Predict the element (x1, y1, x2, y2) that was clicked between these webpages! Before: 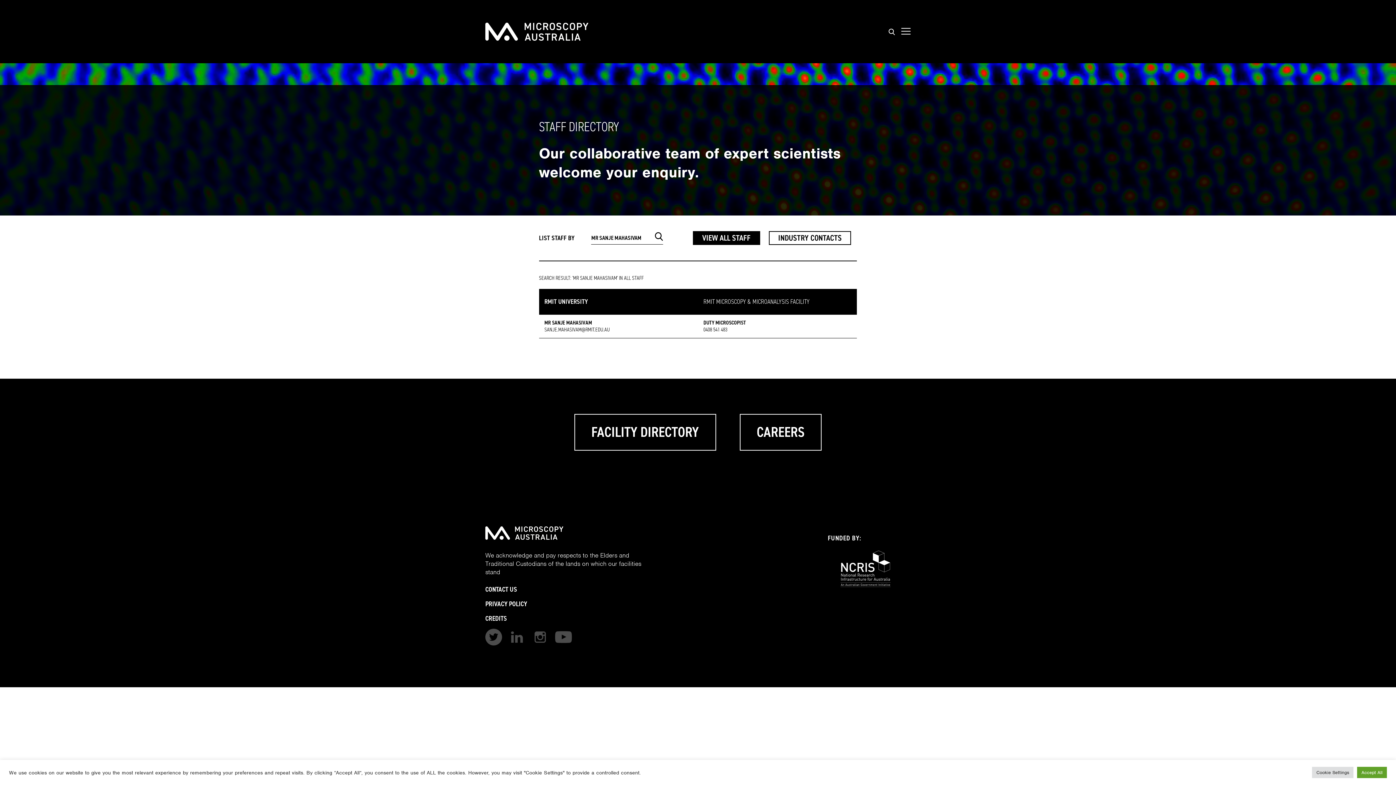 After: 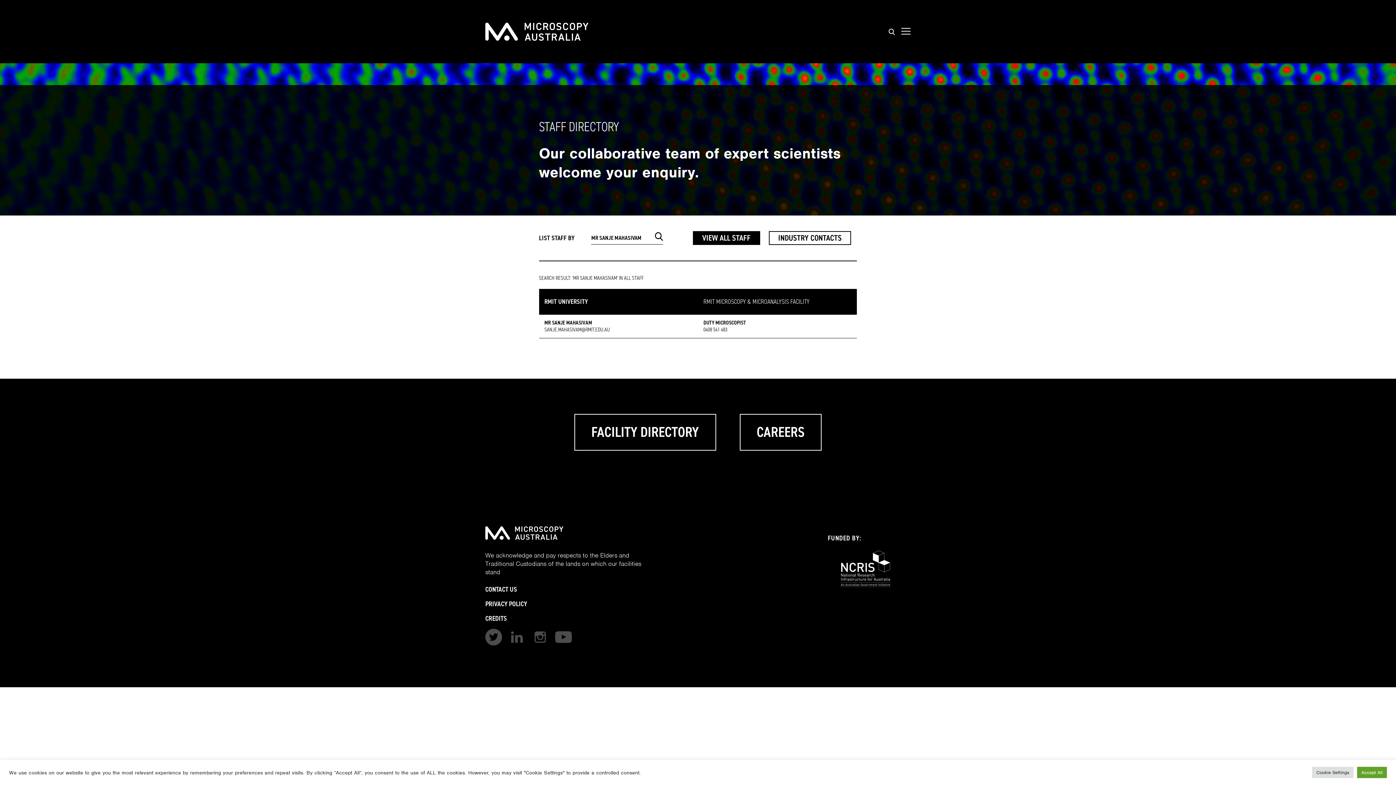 Action: bbox: (828, 564, 903, 572)